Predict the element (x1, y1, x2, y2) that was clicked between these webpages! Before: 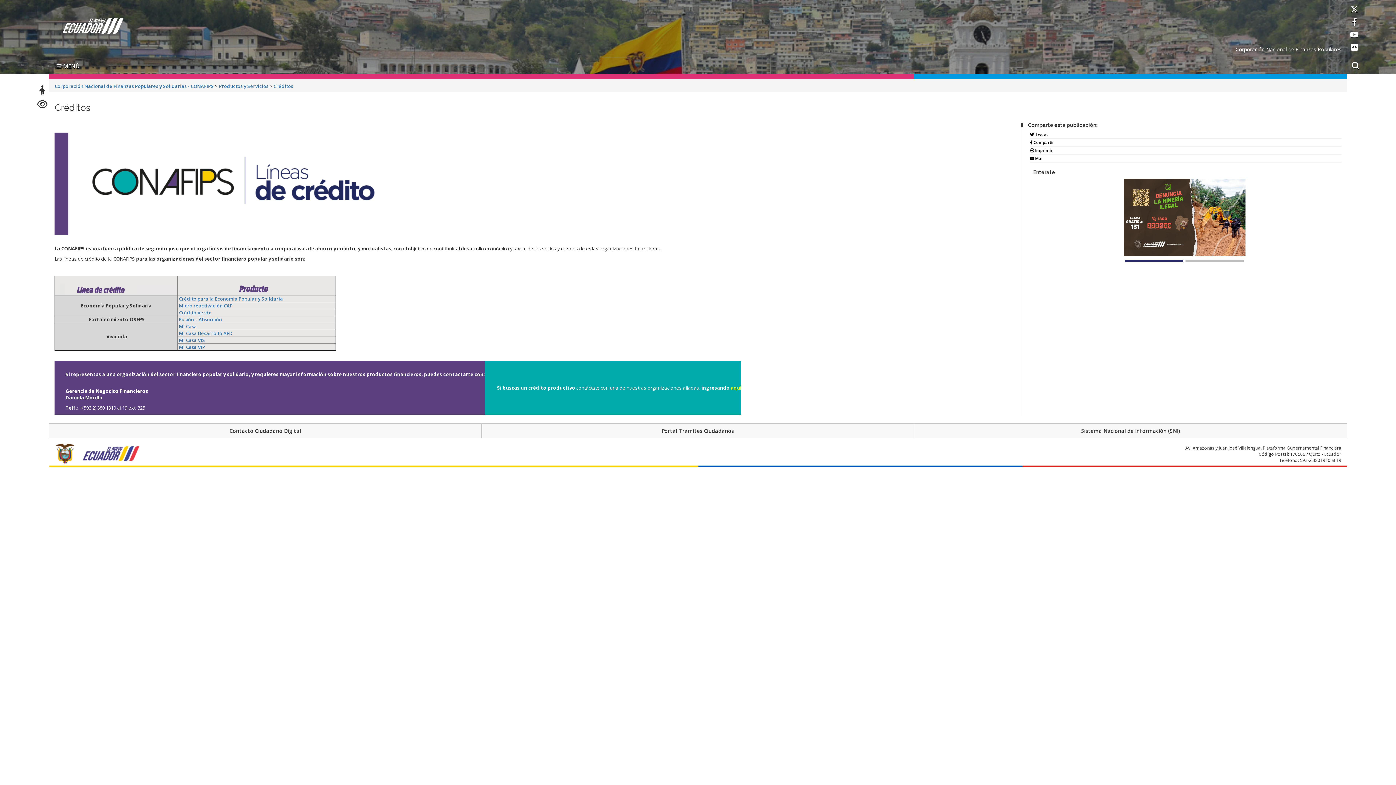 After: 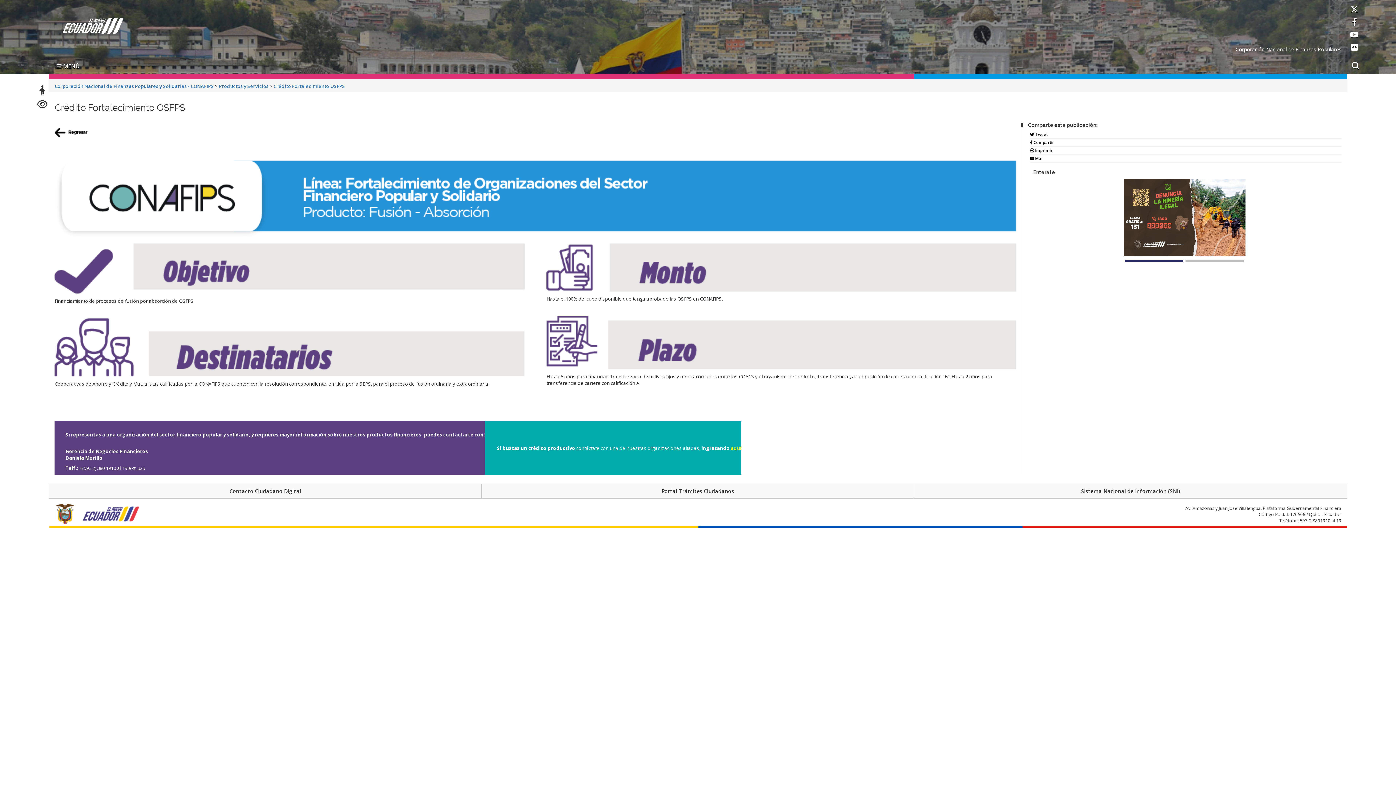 Action: label: Fusión – Absorción bbox: (179, 316, 221, 322)